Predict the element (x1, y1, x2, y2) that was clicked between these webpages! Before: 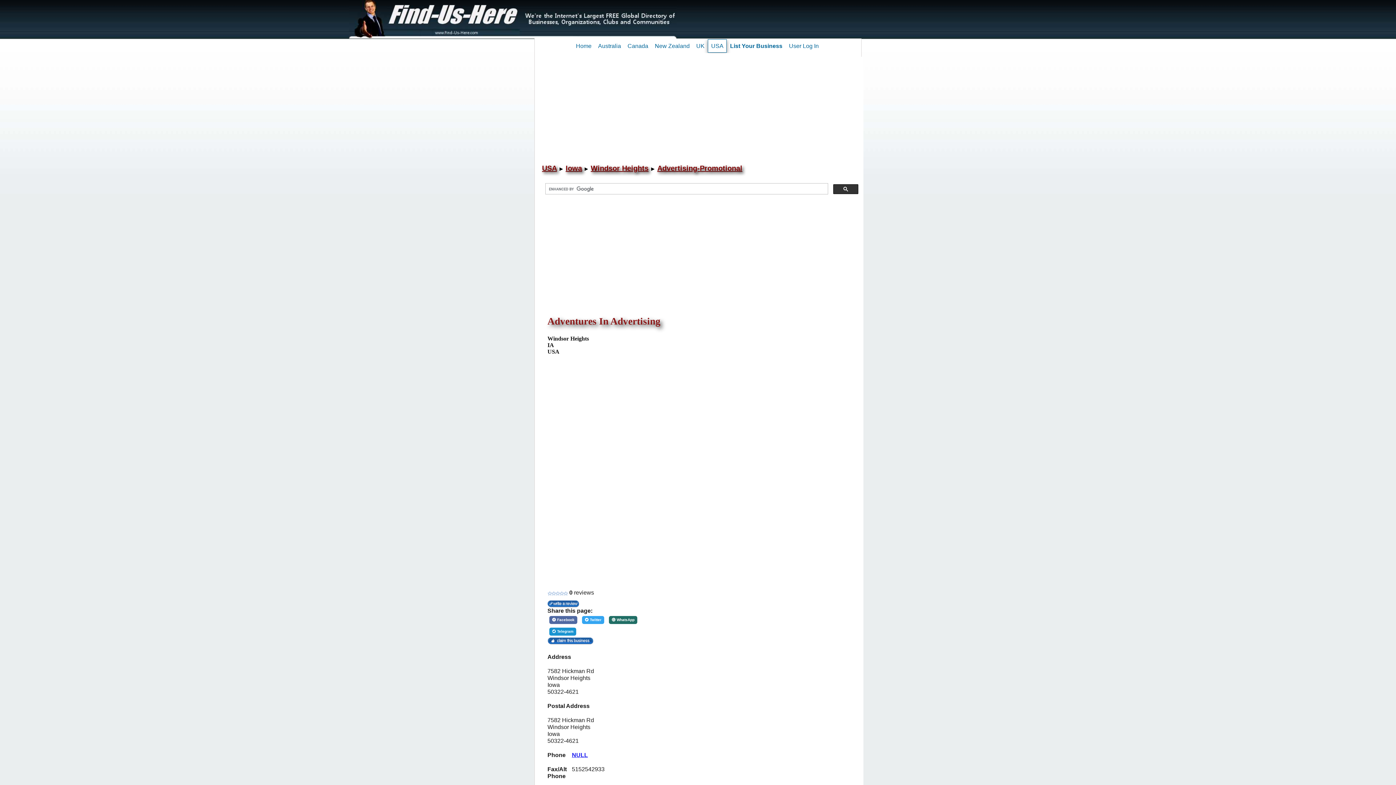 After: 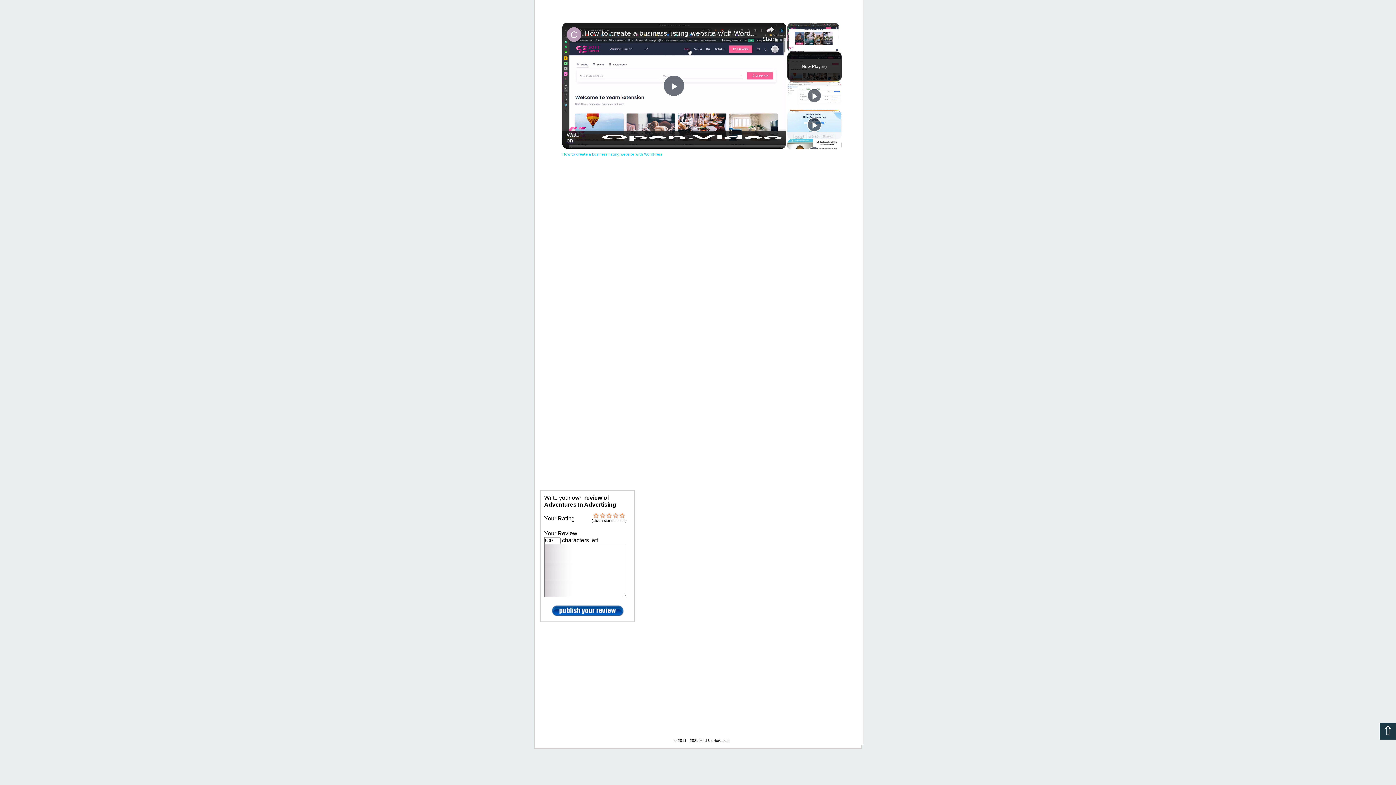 Action: bbox: (547, 601, 579, 605)